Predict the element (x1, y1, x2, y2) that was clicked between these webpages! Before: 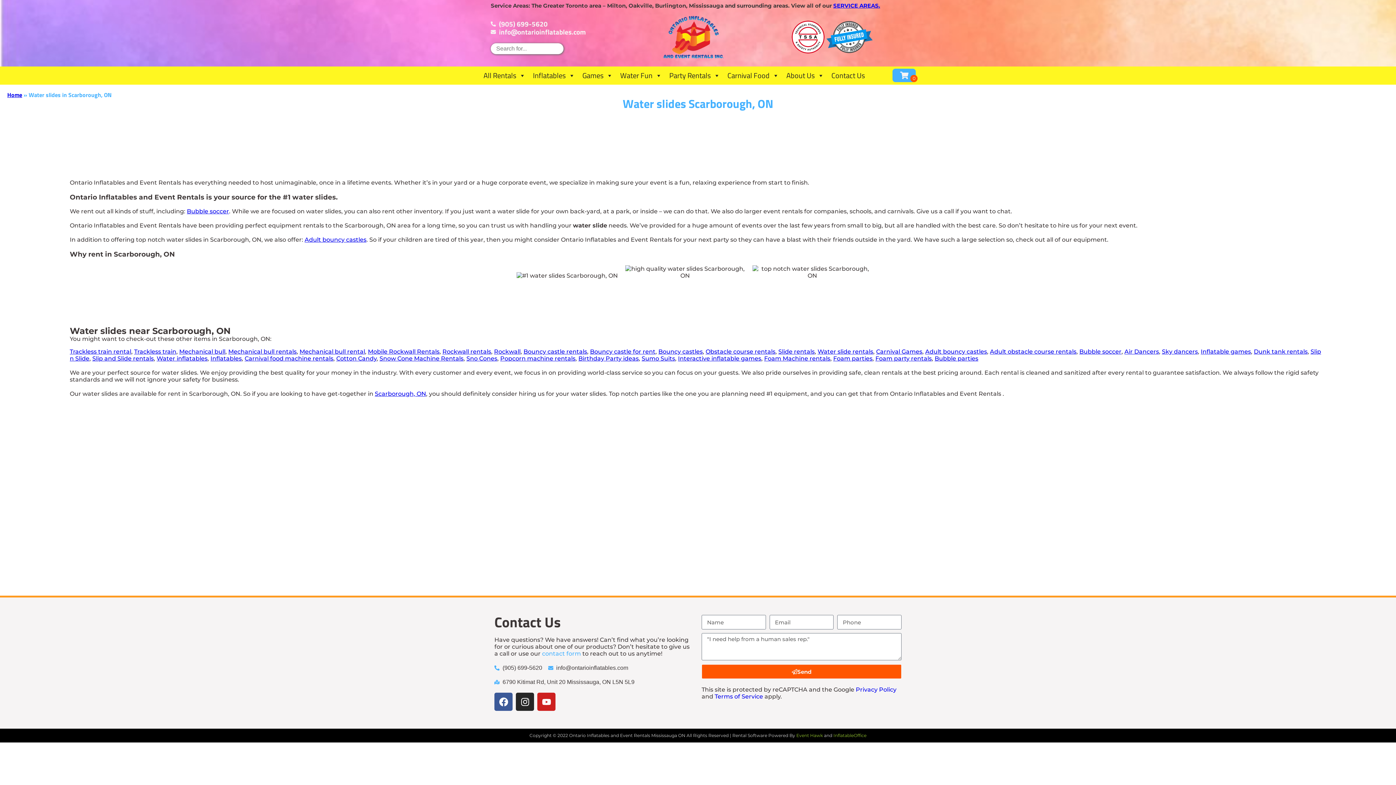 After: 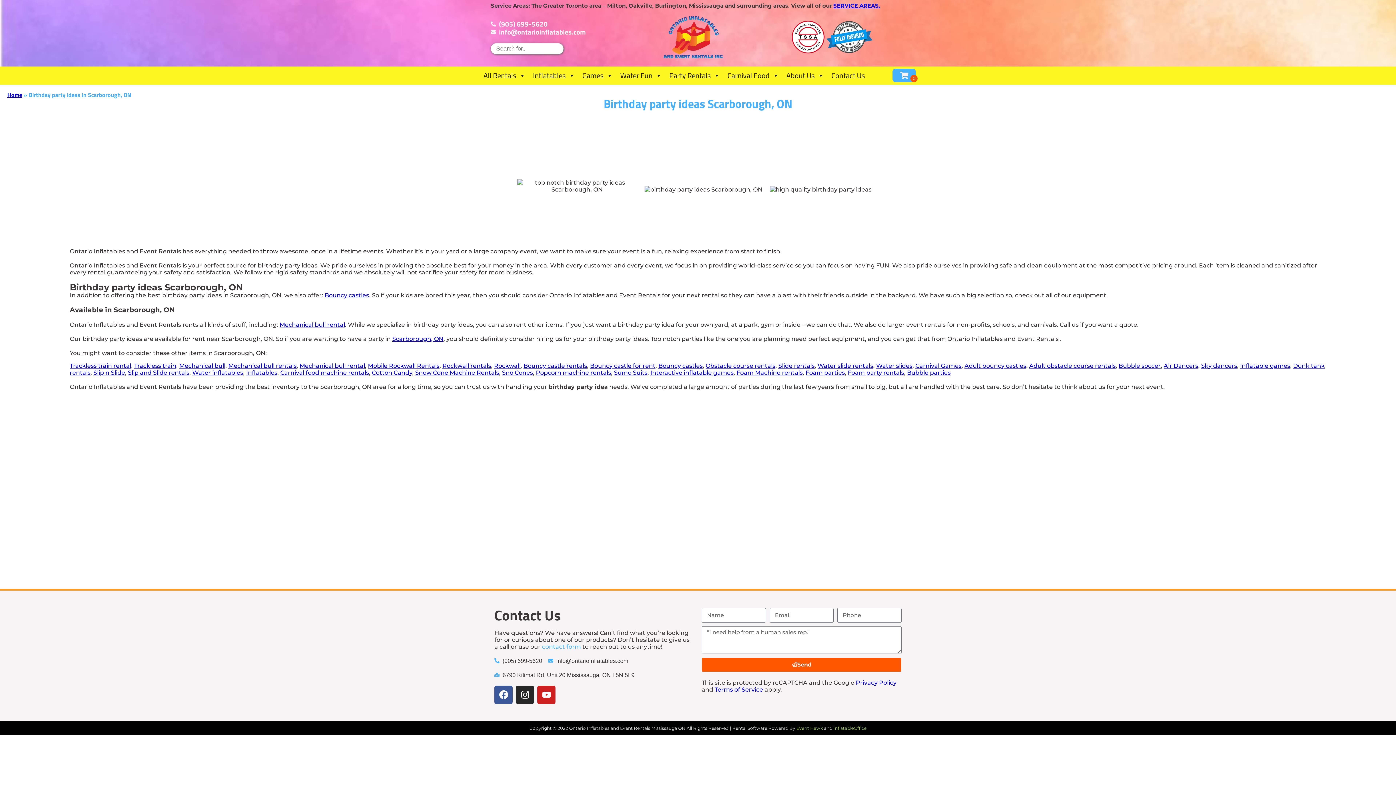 Action: label: Birthday Party ideas bbox: (578, 355, 638, 362)